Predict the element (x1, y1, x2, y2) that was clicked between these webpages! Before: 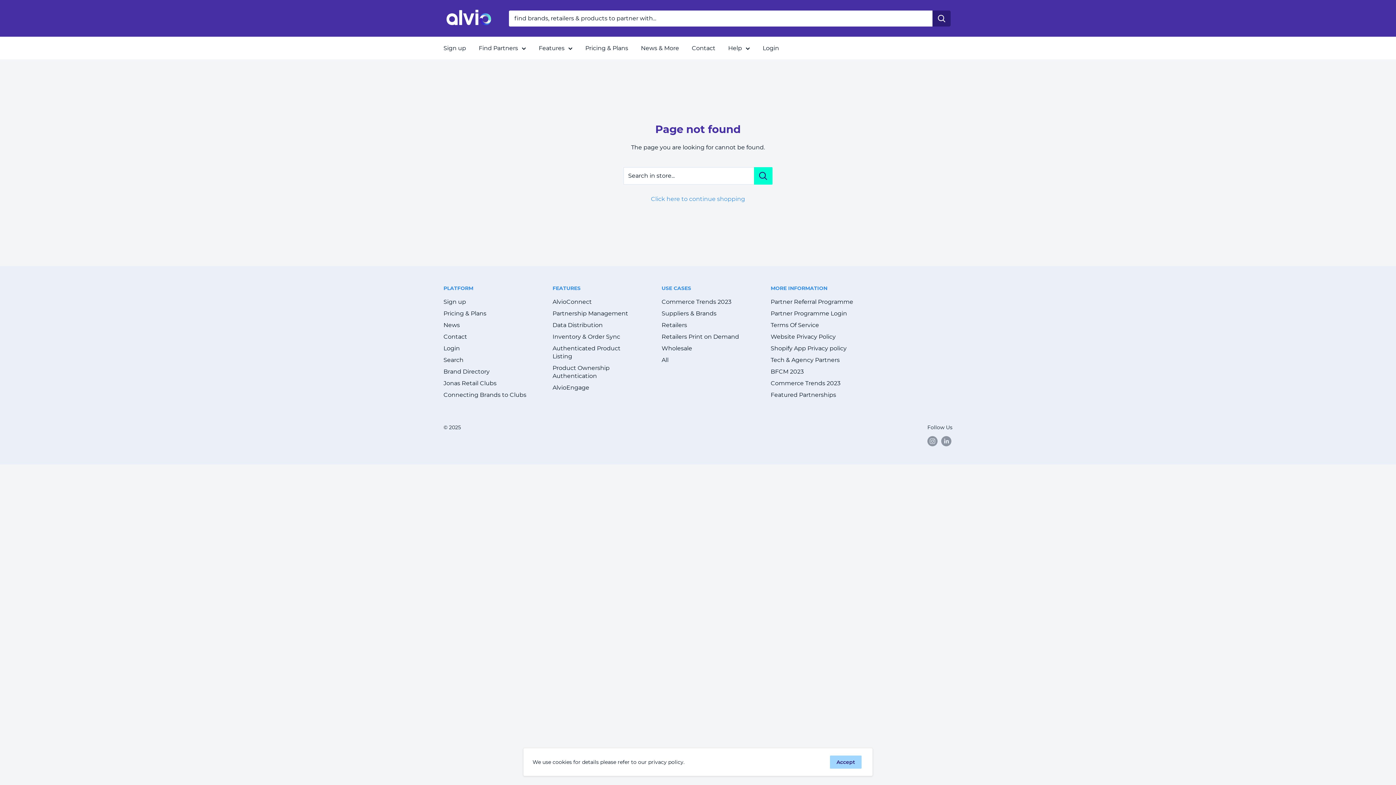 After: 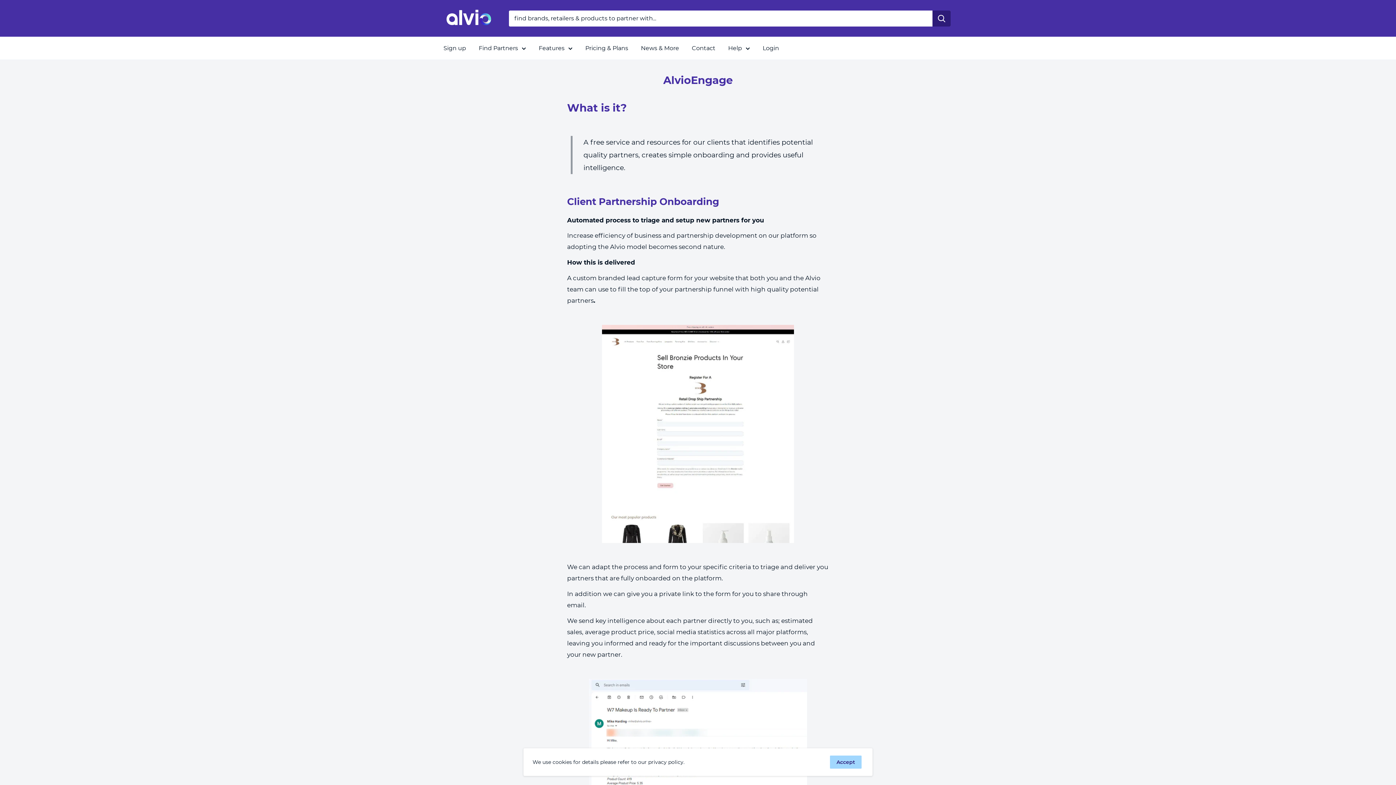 Action: bbox: (552, 382, 636, 393) label: AlvioEngage